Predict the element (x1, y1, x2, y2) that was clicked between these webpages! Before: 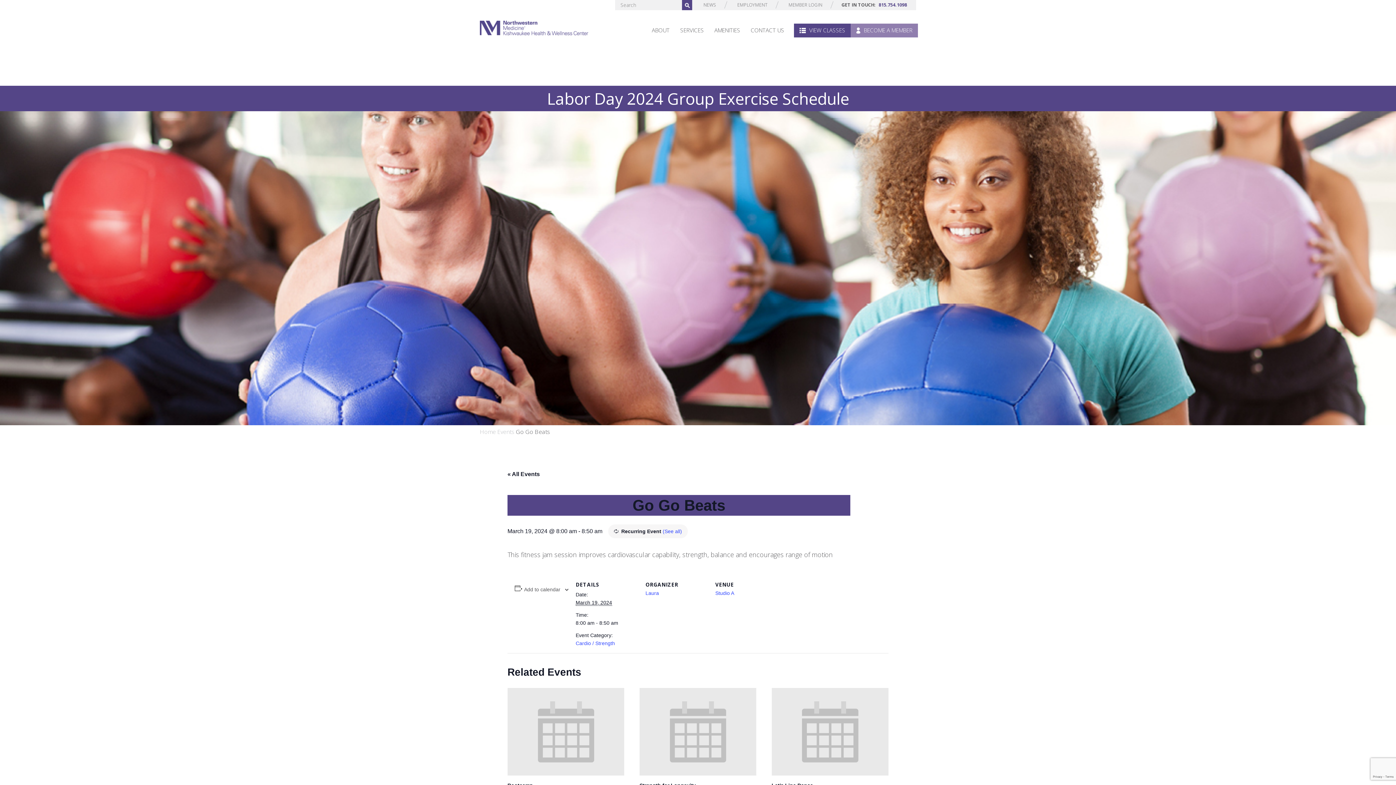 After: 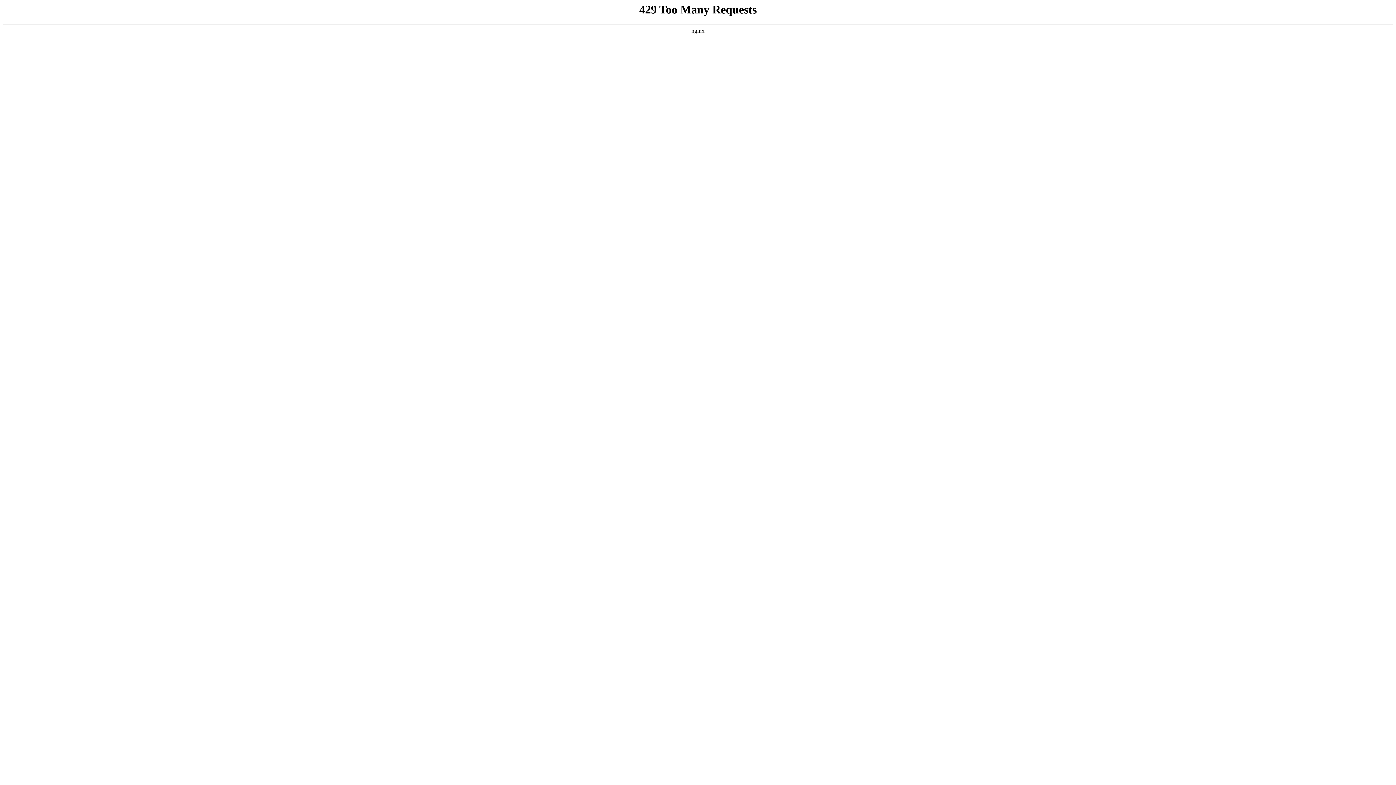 Action: bbox: (750, 23, 784, 37) label: CONTACT US